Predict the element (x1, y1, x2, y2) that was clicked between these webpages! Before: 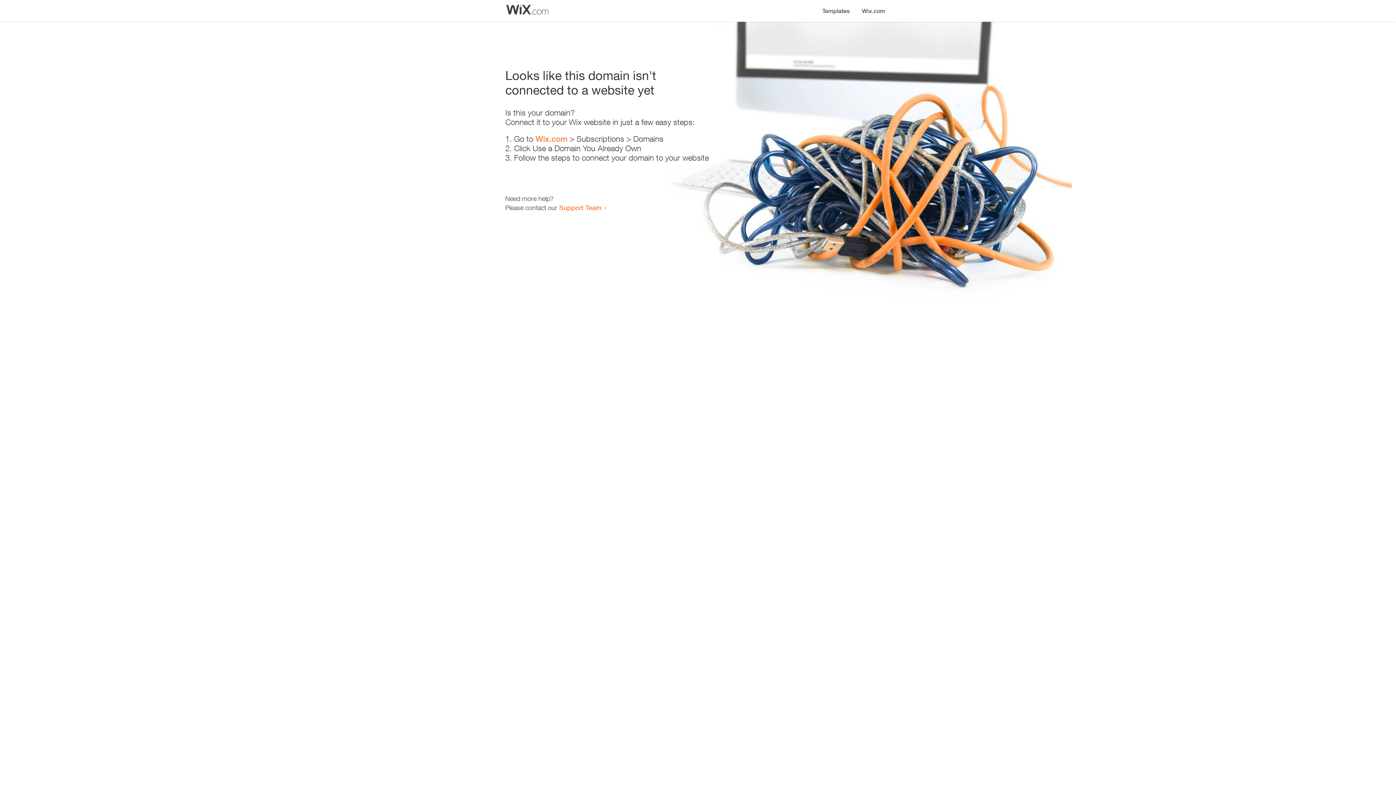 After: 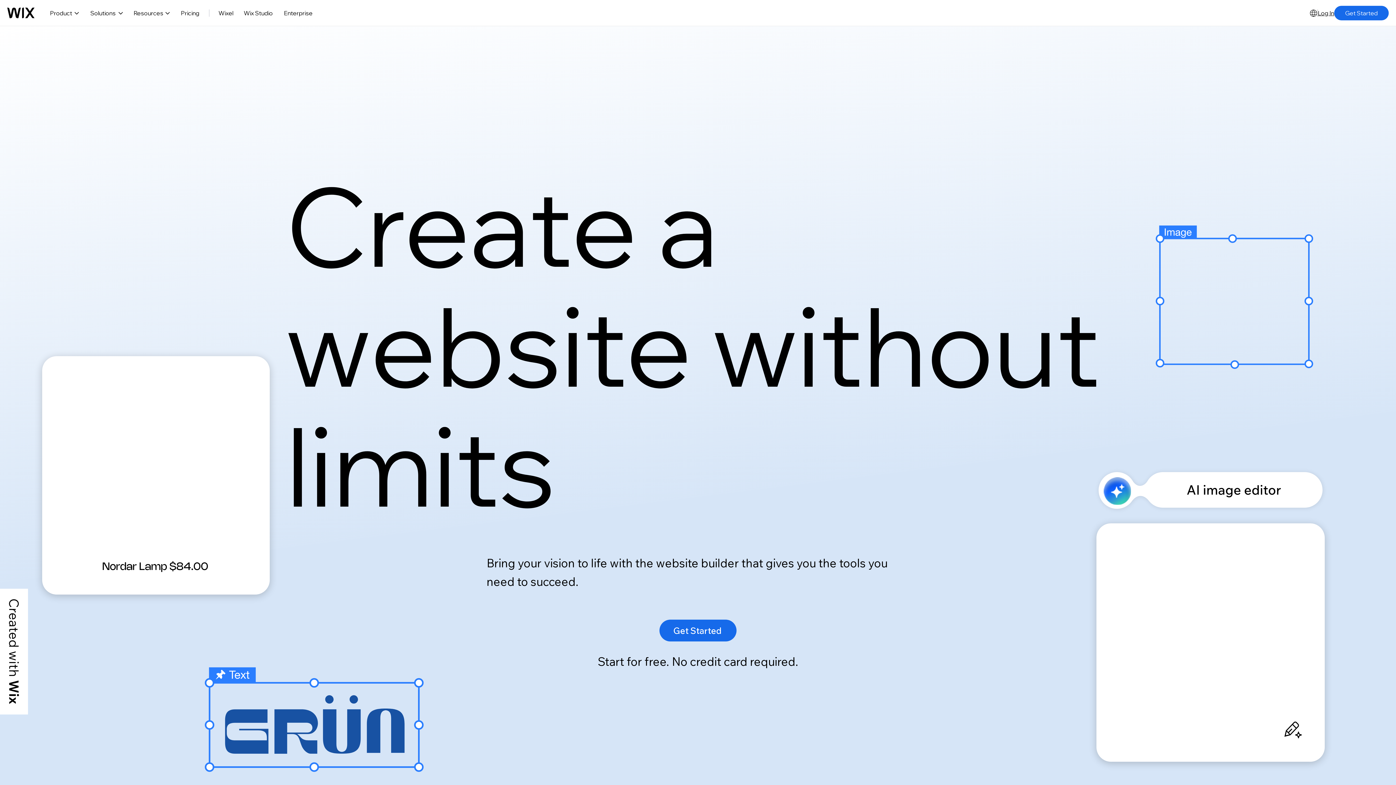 Action: label: Wix.com bbox: (535, 134, 567, 143)